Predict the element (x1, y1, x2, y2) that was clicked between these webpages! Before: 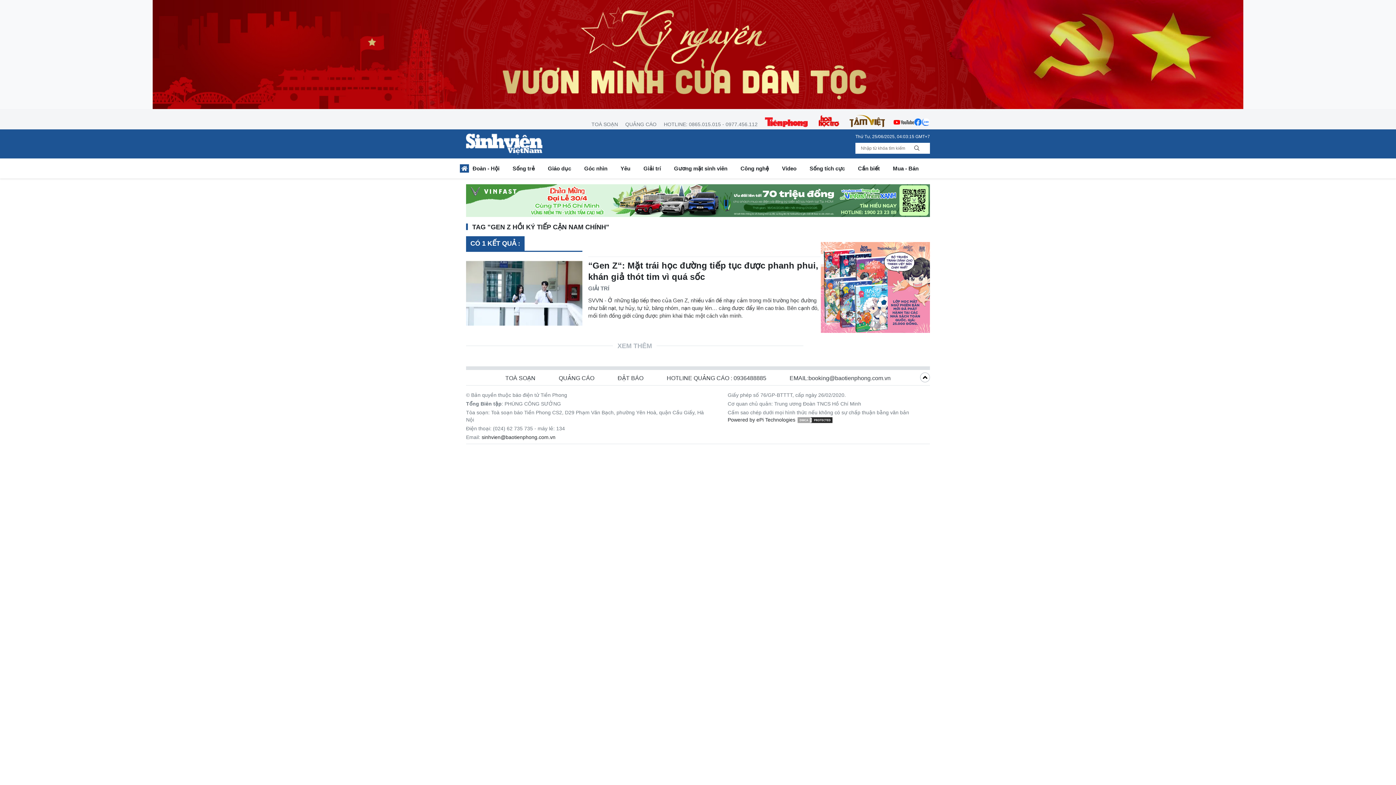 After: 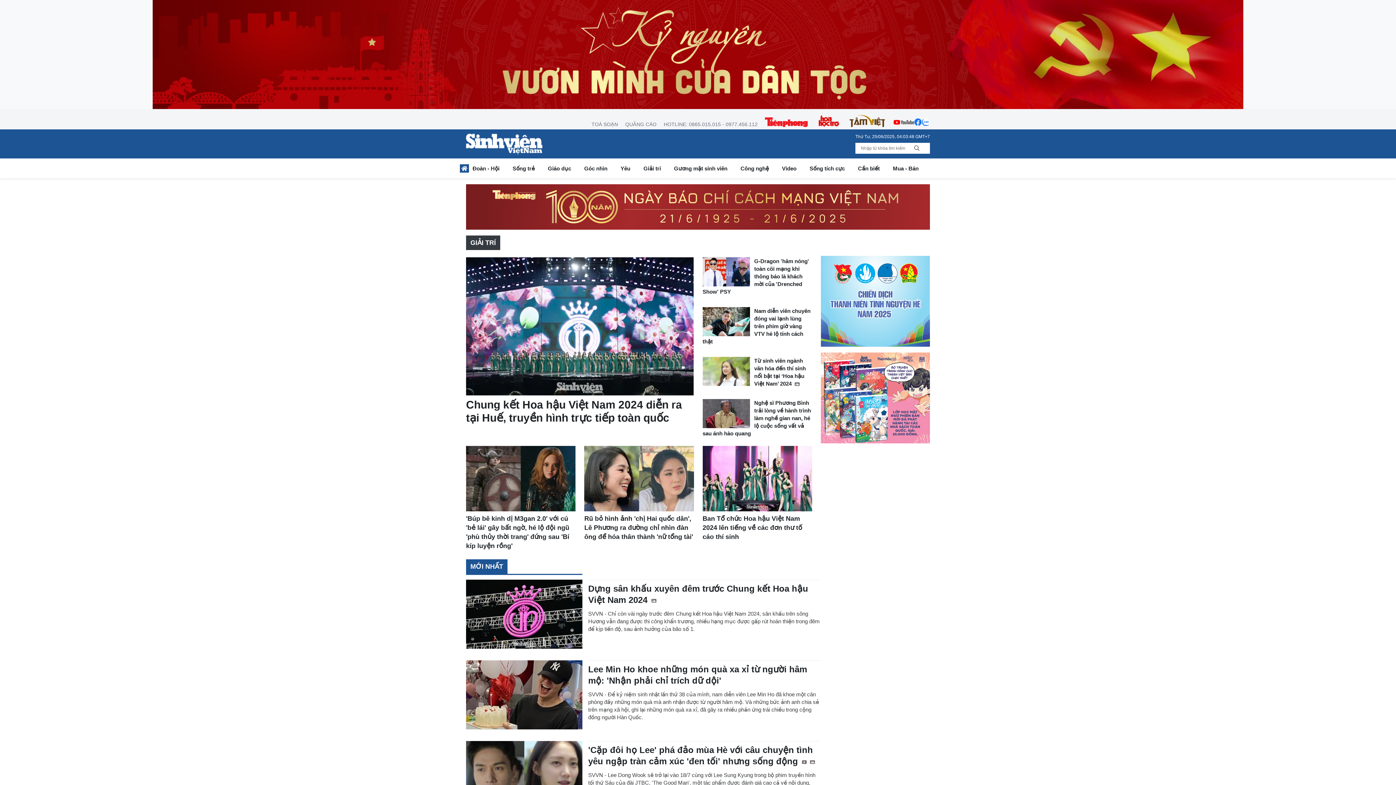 Action: label: Giải trí bbox: (637, 163, 667, 176)